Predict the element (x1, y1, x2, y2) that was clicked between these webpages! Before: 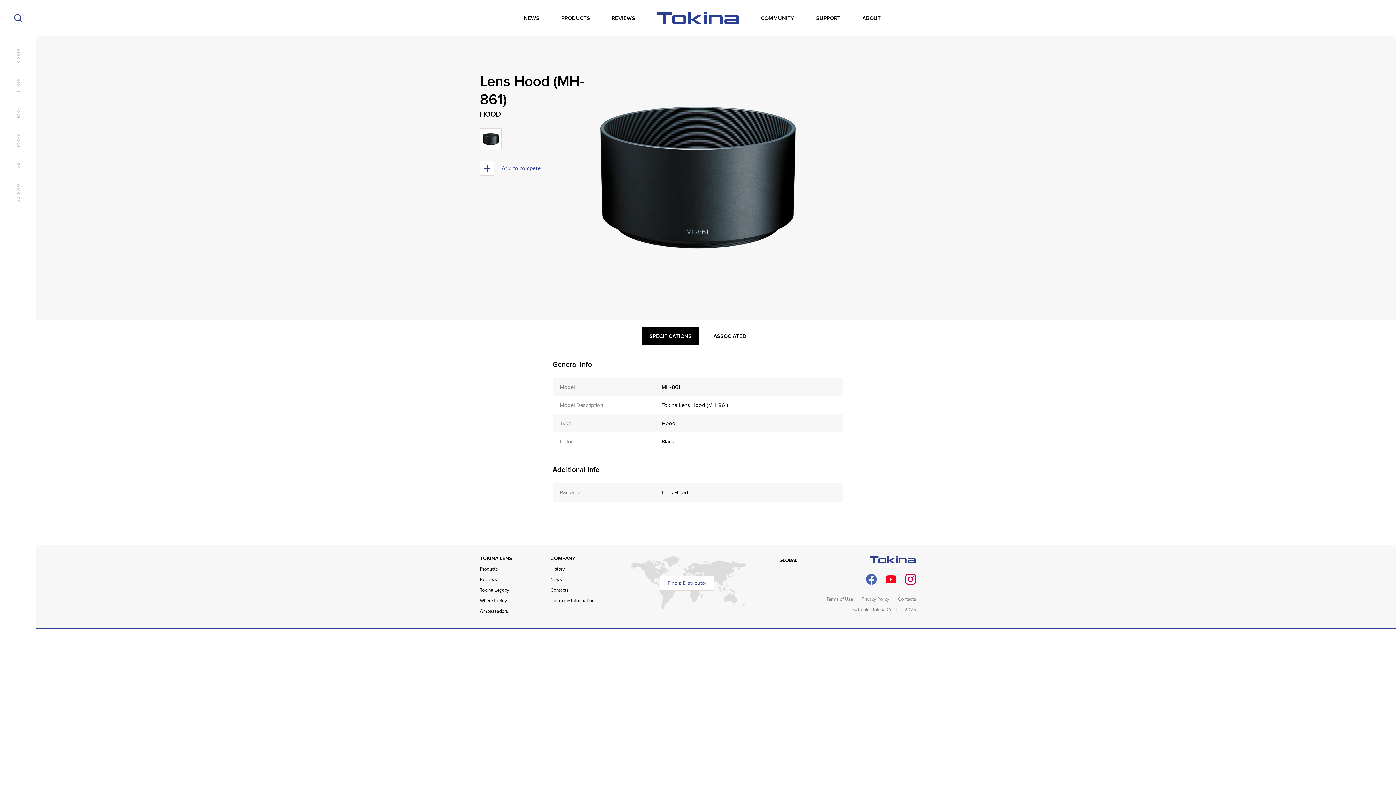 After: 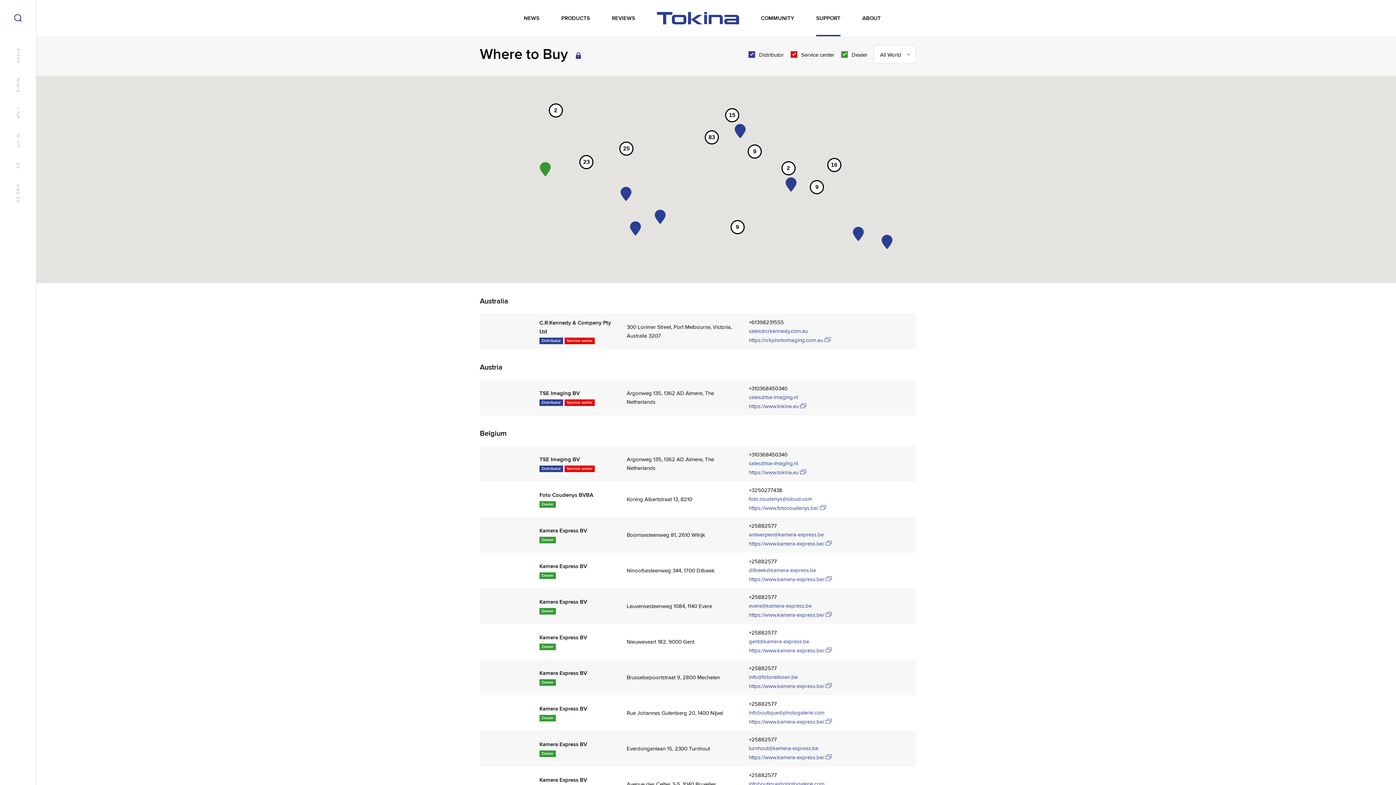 Action: label: Where to Buy bbox: (474, 596, 512, 606)